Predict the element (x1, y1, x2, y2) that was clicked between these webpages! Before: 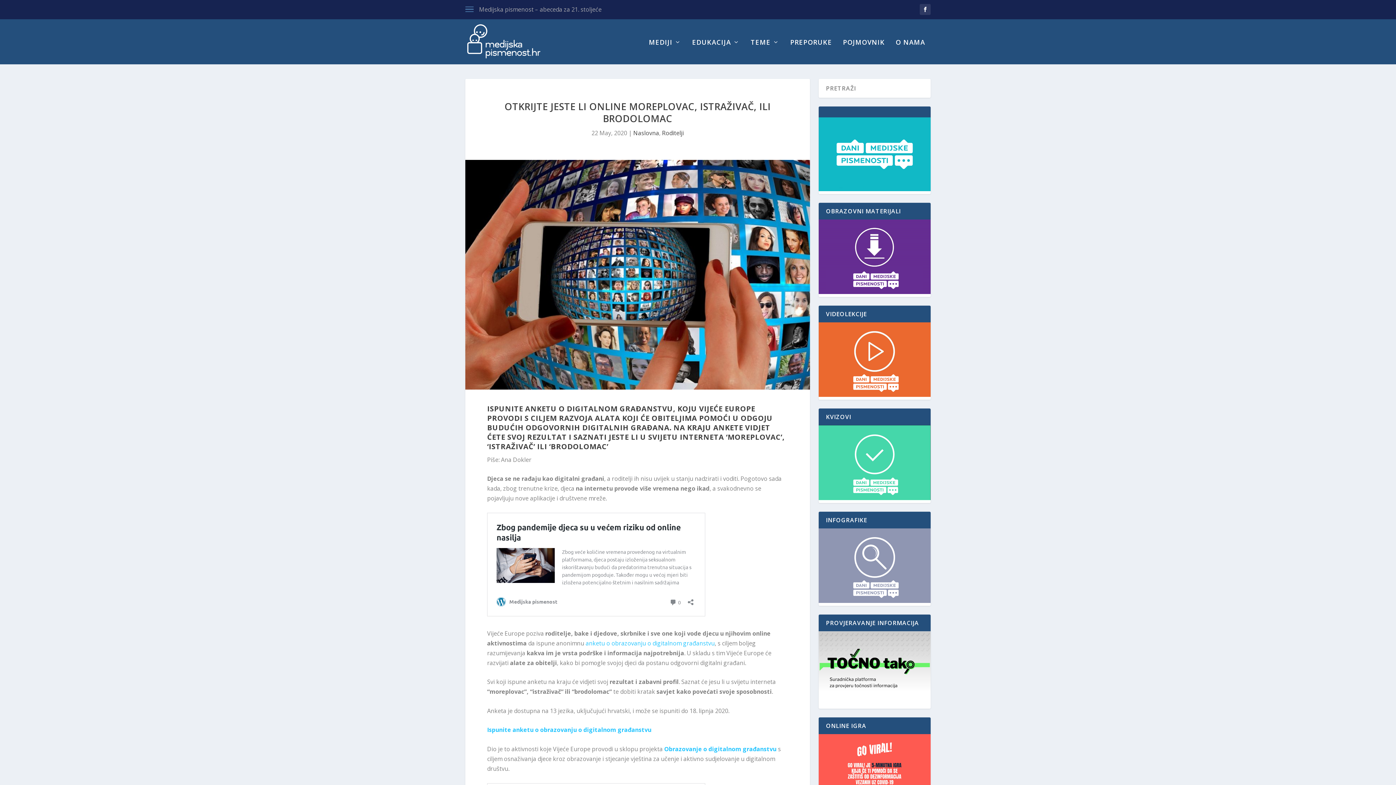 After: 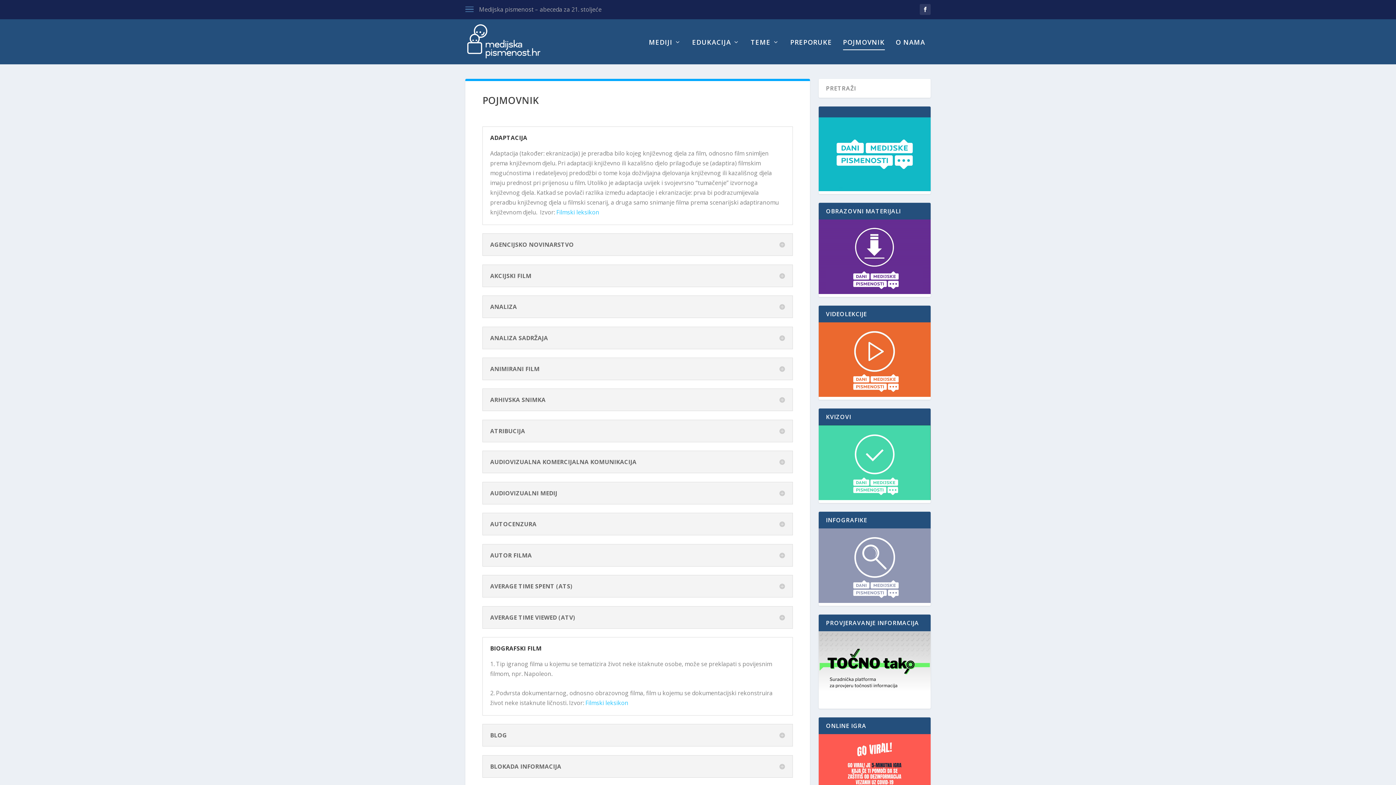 Action: label: POJMOVNIK bbox: (843, 39, 885, 64)